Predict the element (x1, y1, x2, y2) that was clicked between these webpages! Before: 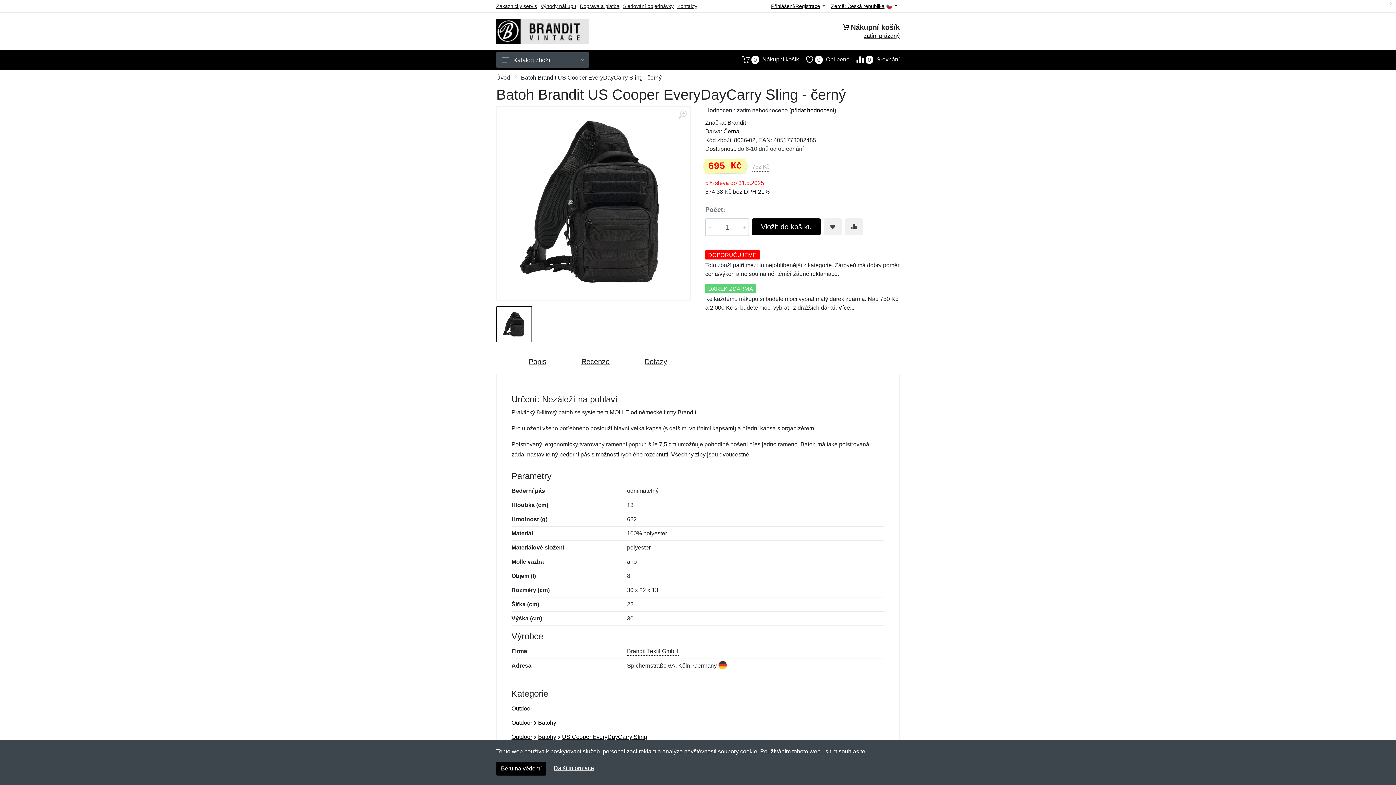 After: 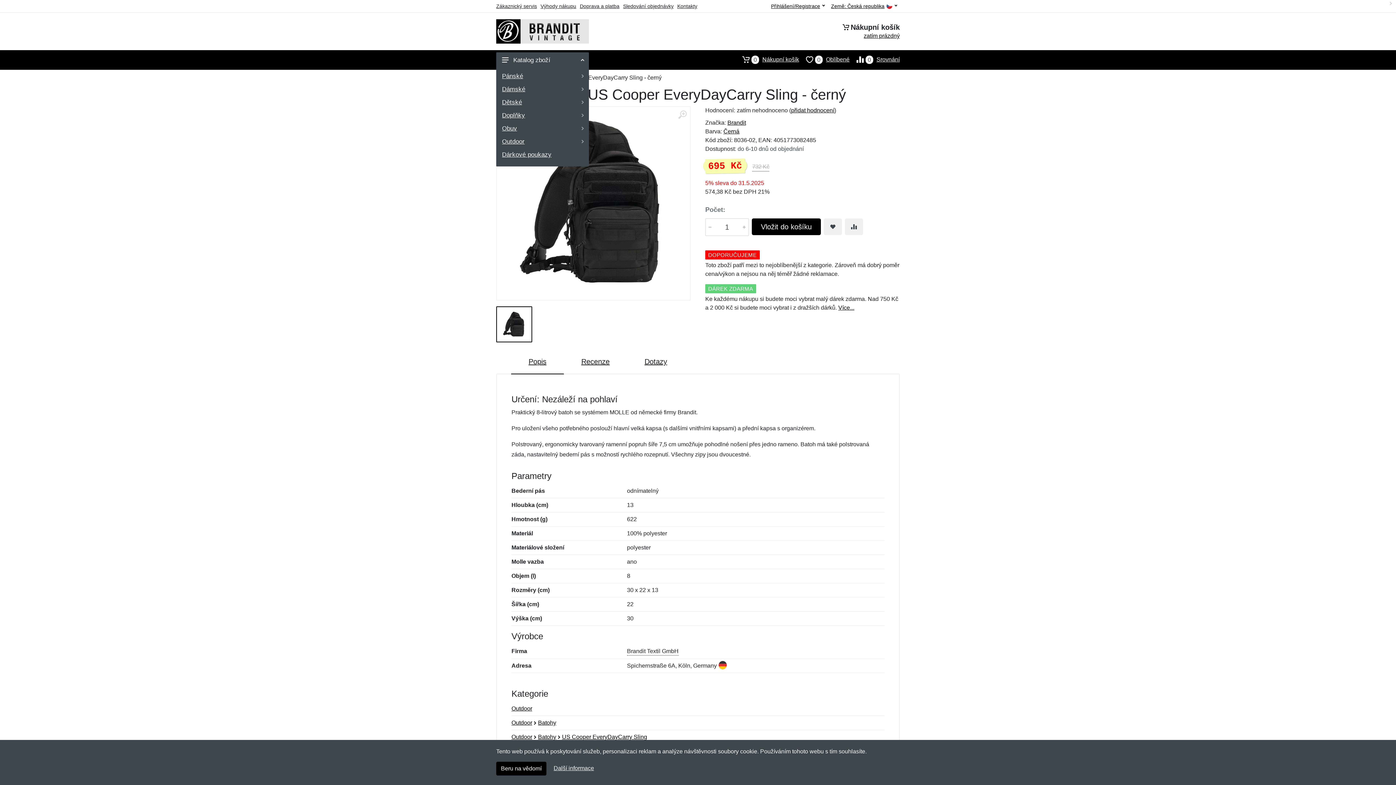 Action: bbox: (496, 52, 589, 67) label: Katalog zboží